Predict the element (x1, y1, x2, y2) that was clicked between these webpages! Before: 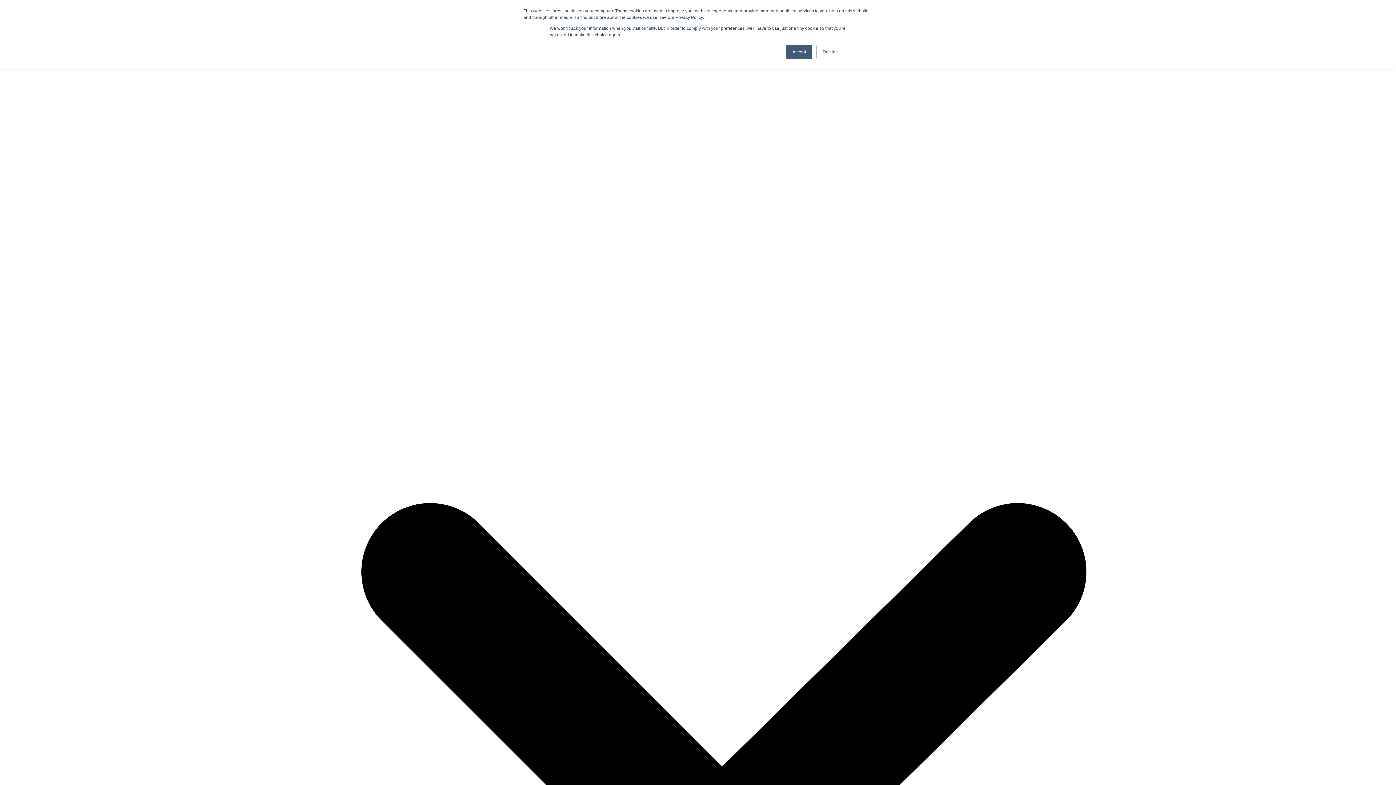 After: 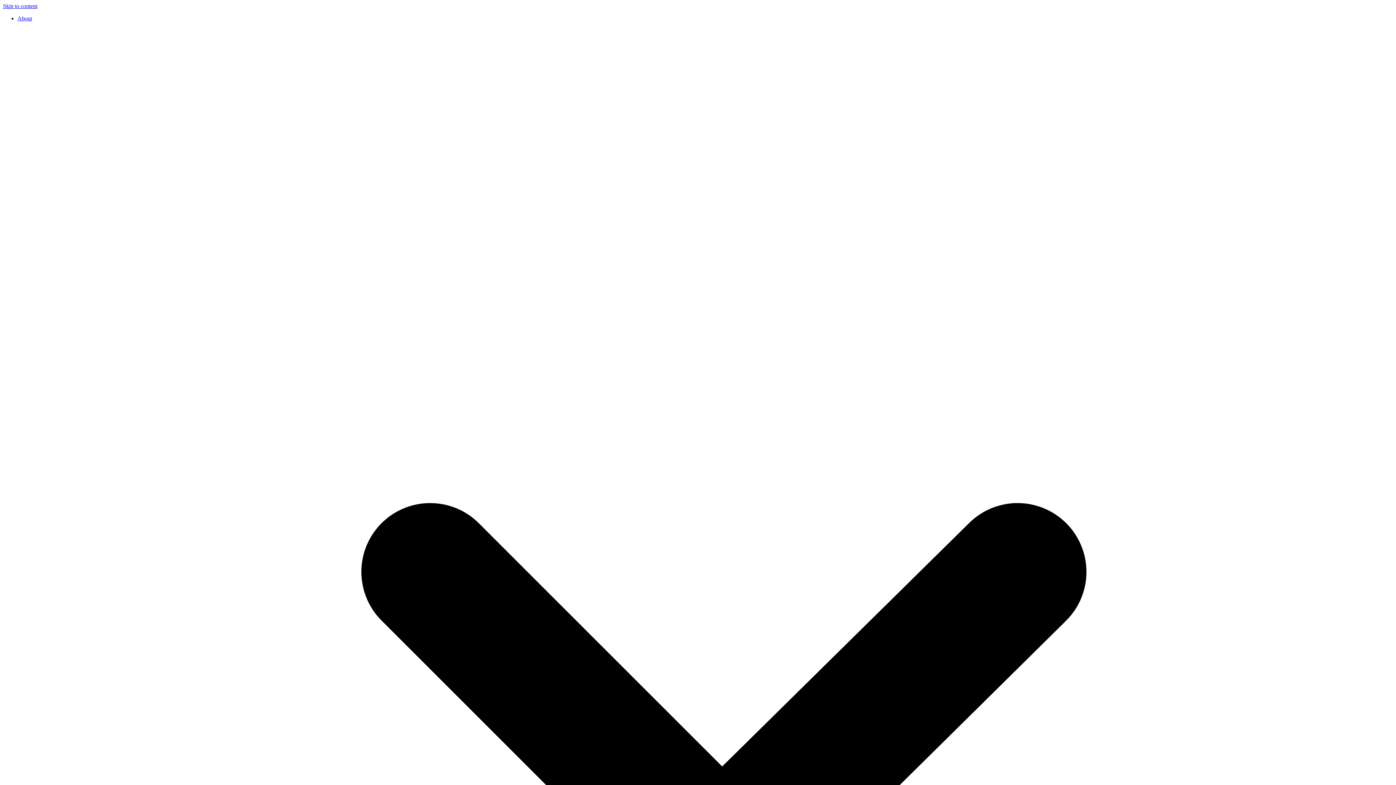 Action: label: Decline bbox: (816, 44, 844, 59)